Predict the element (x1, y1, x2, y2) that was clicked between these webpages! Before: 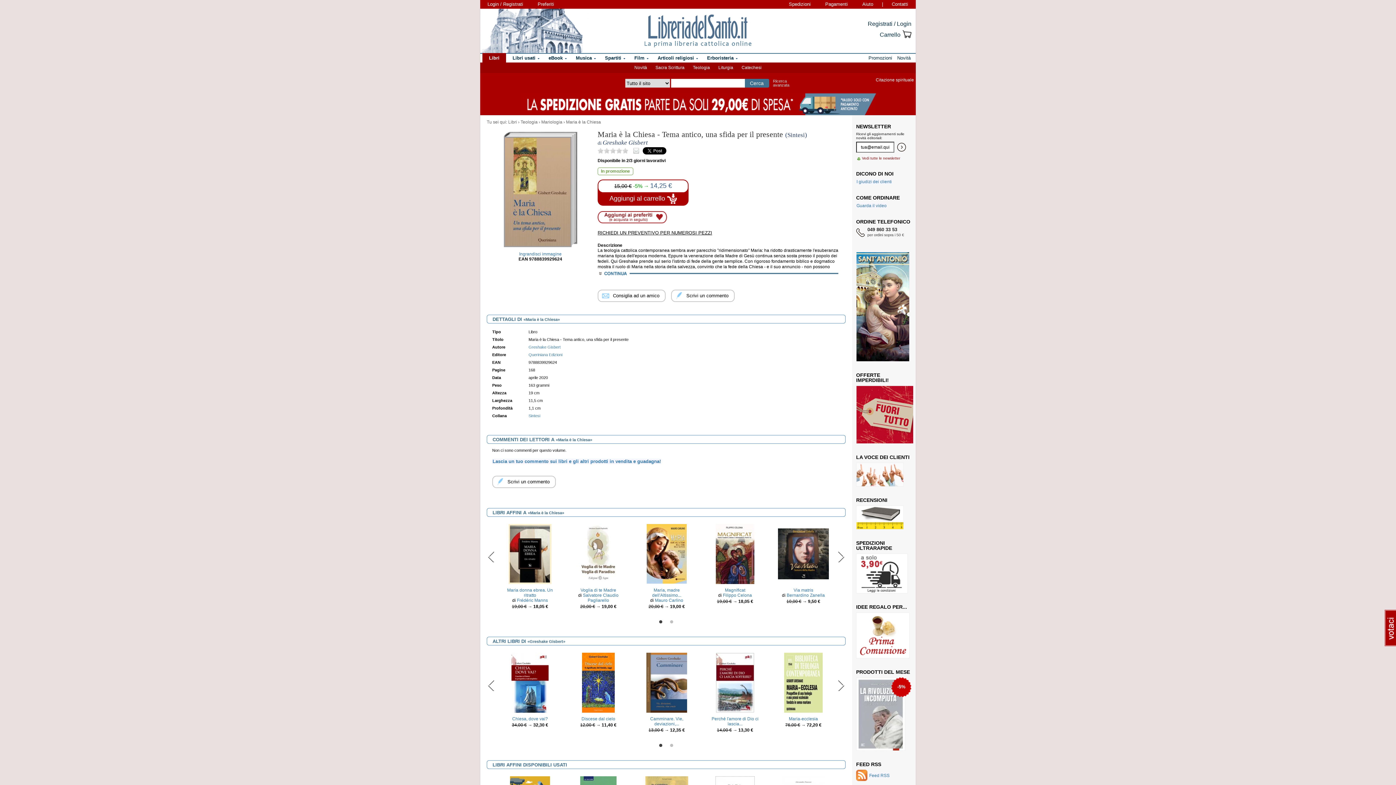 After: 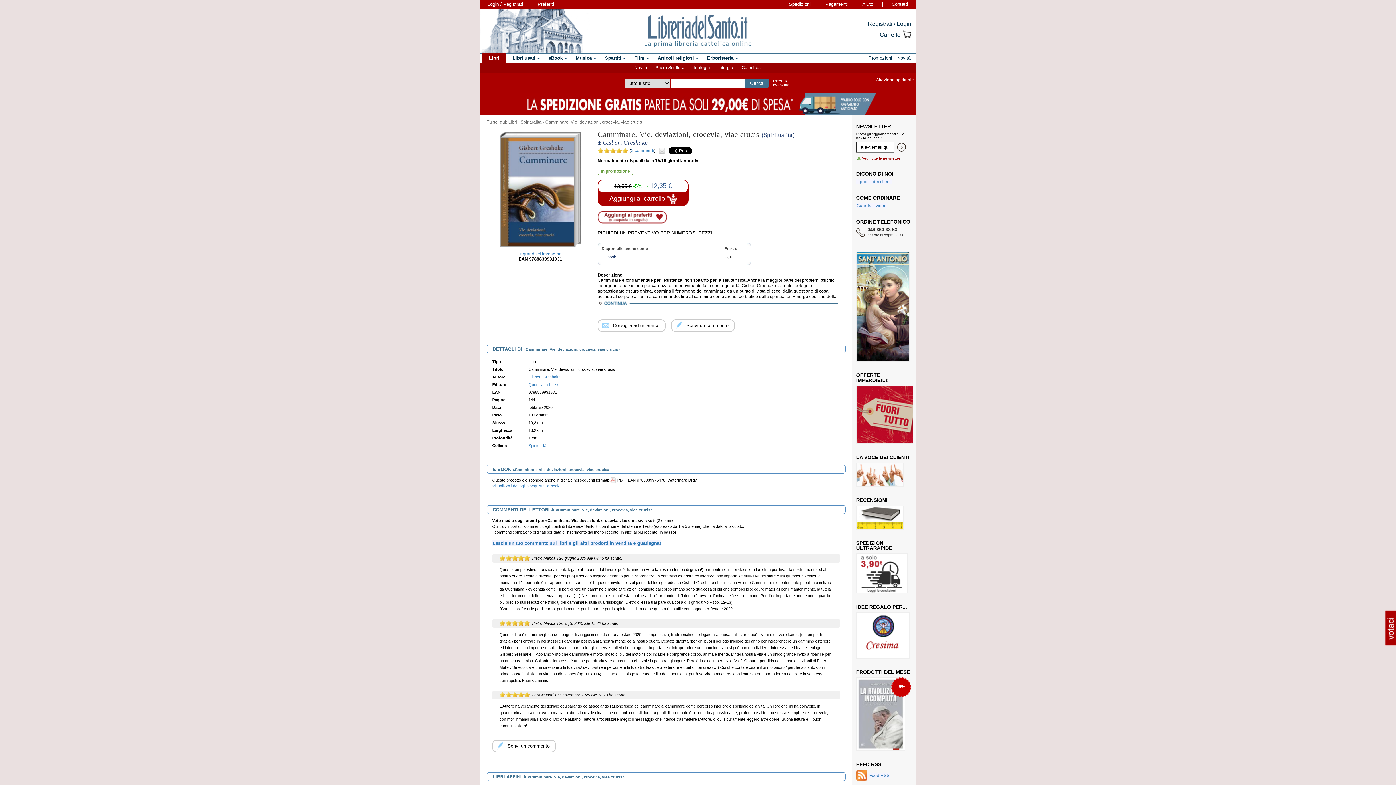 Action: label: Camminare. Vie, deviazioni,... bbox: (650, 716, 683, 727)